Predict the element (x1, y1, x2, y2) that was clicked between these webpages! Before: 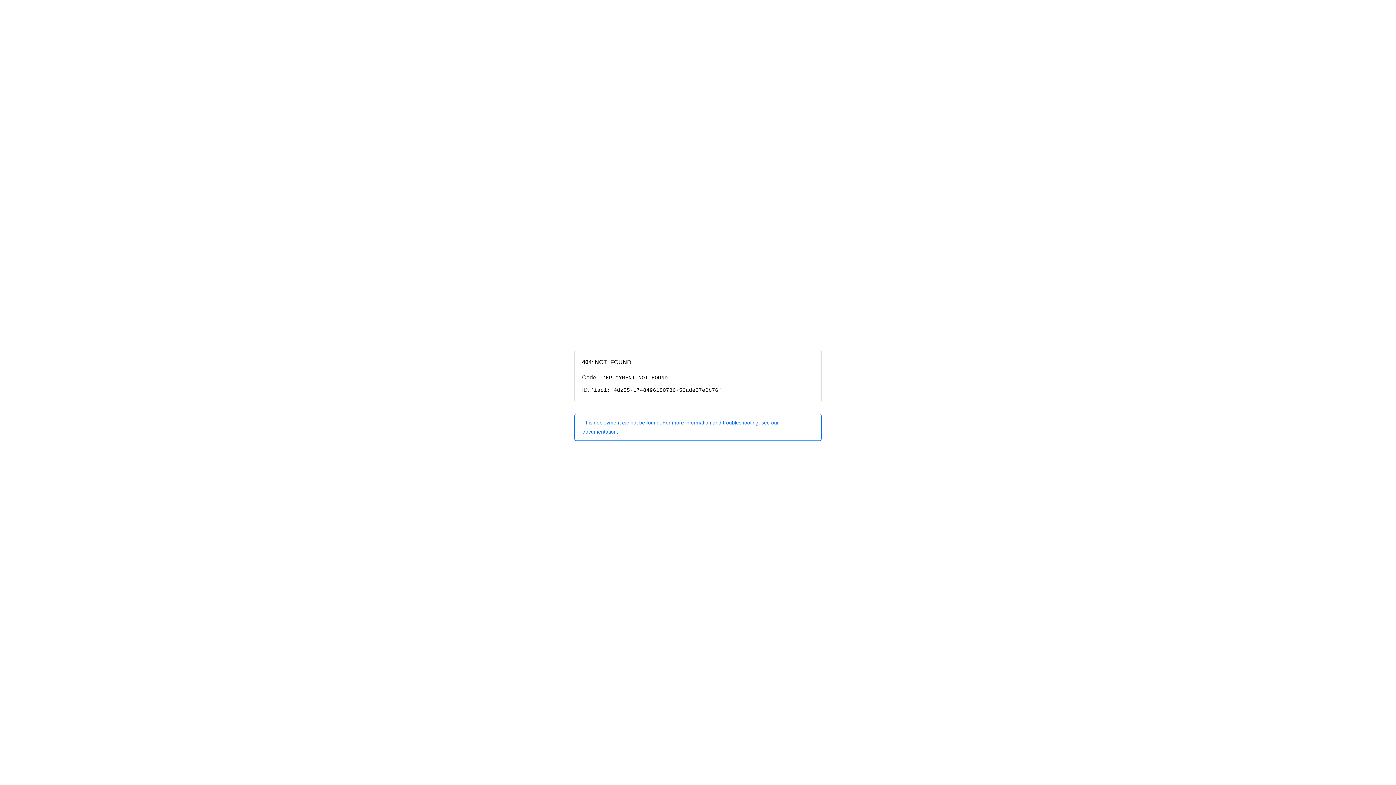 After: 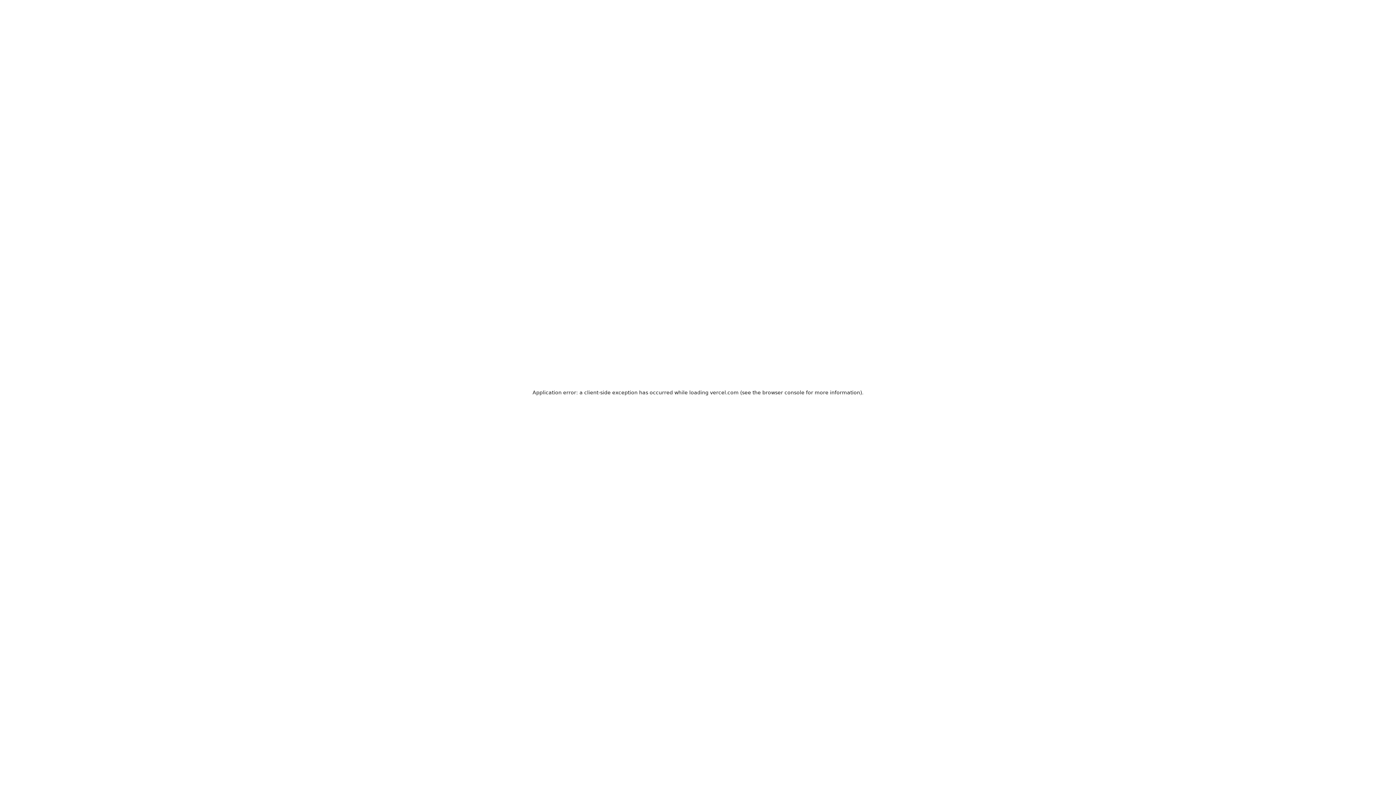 Action: bbox: (574, 414, 821, 440) label: This deployment cannot be found. For more information and troubleshooting, see our documentation.